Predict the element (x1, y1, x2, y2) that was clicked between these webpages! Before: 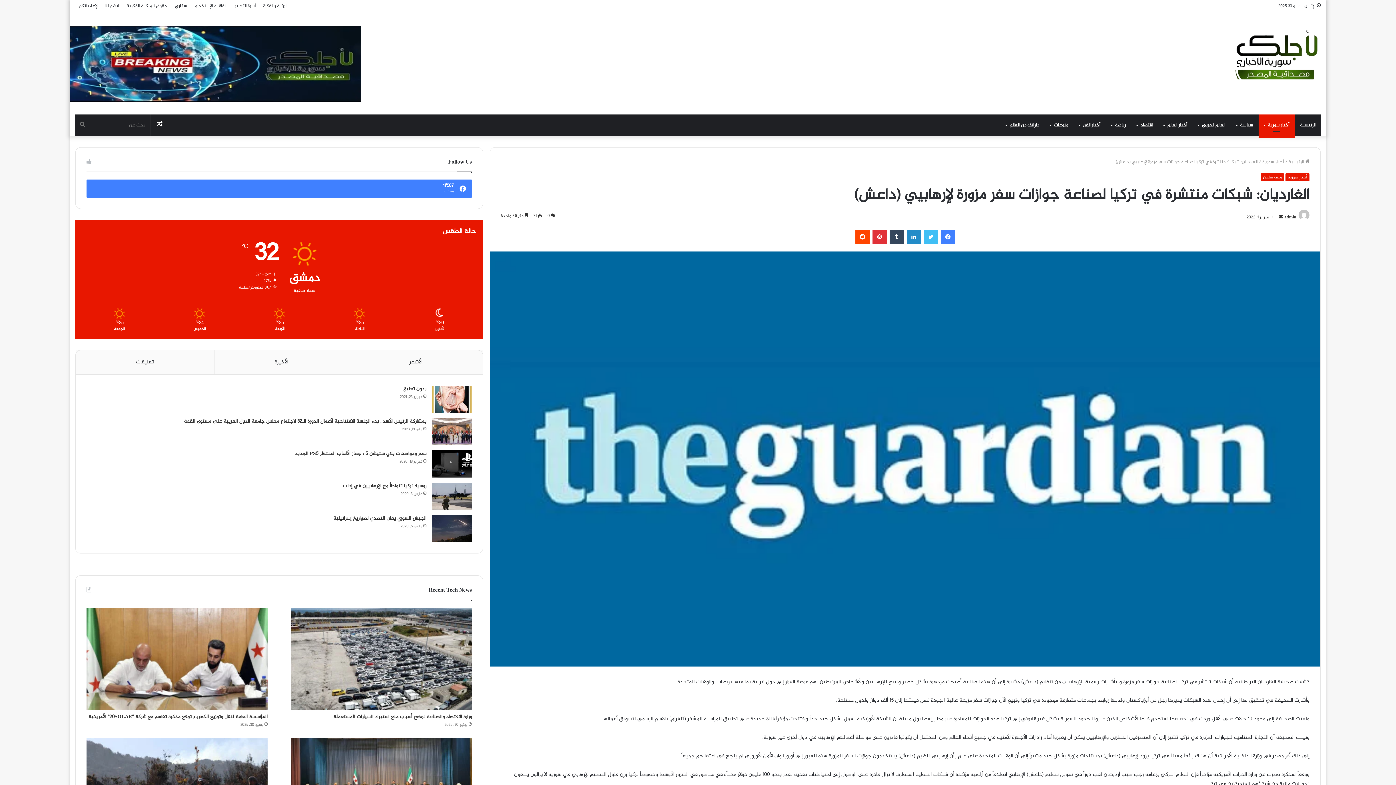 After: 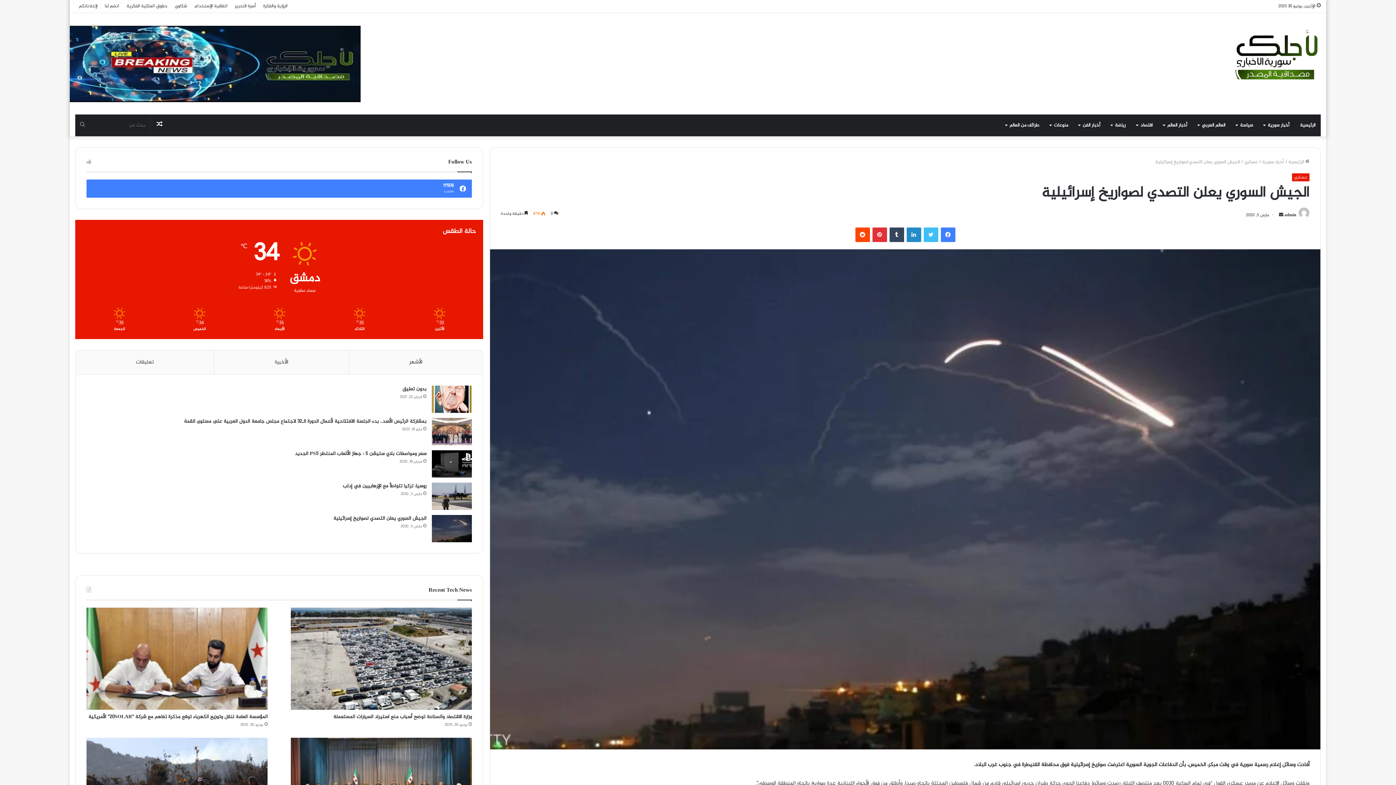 Action: bbox: (333, 514, 426, 522) label: الجيش السوري يعلن التصدي لصواريخ إسرائيلية